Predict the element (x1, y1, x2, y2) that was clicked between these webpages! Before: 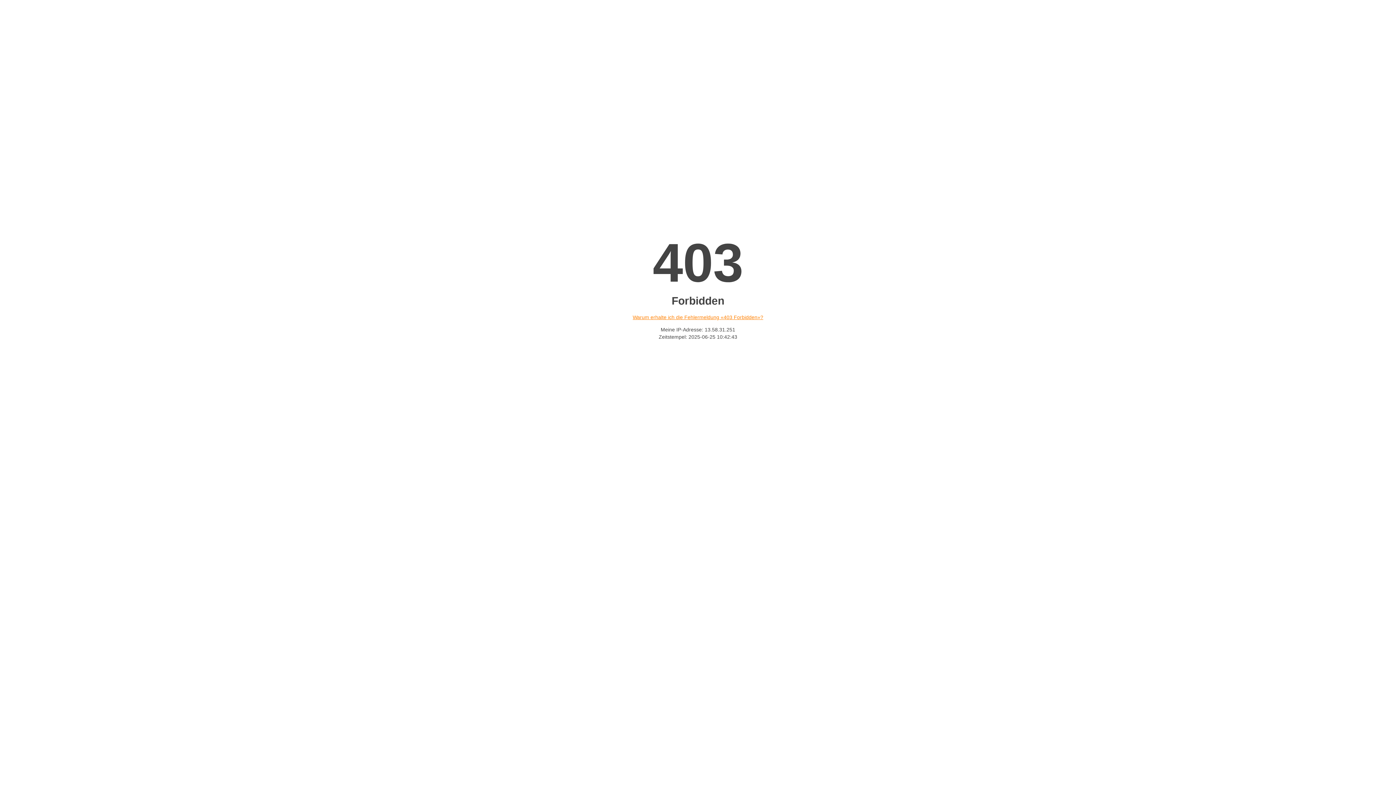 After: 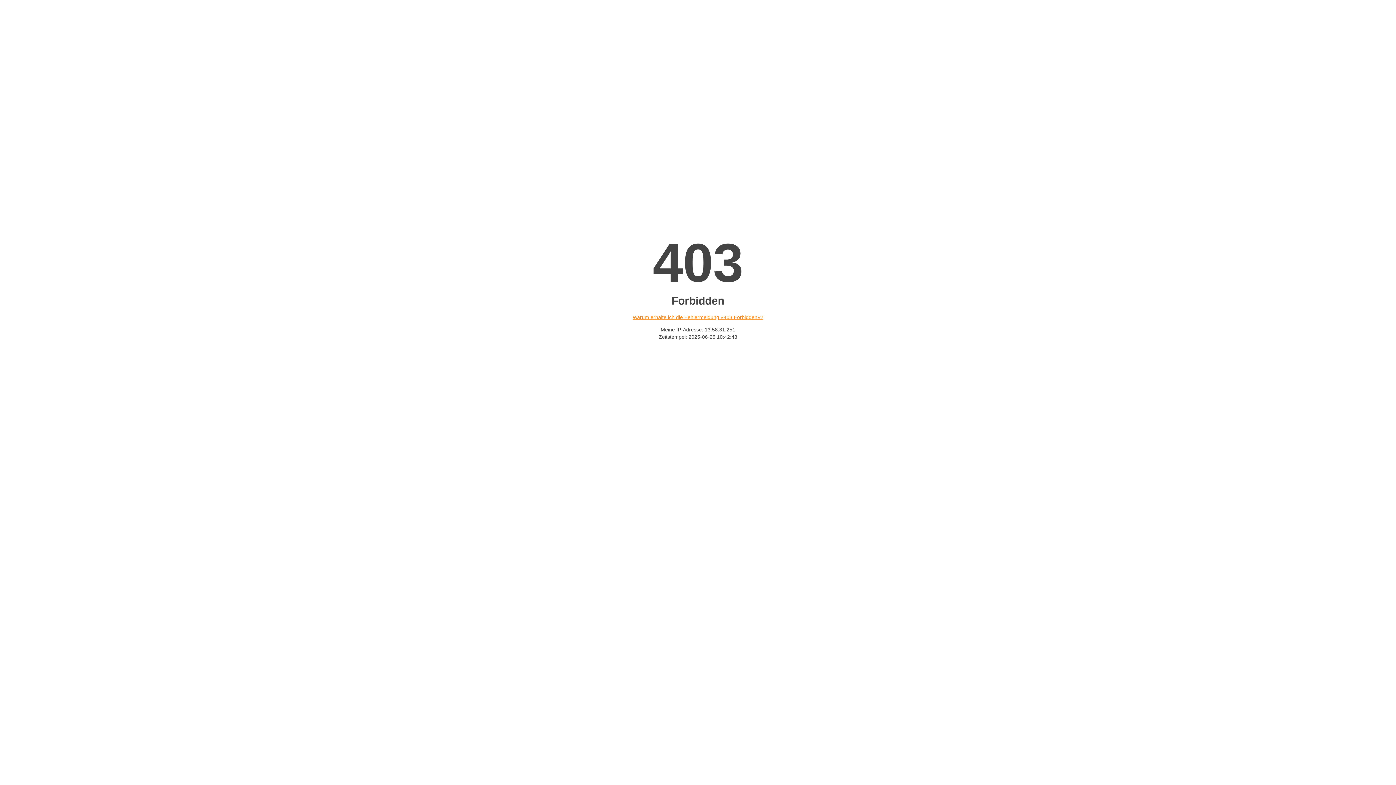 Action: bbox: (632, 314, 763, 320) label: Warum erhalte ich die Fehlermeldung «403 Forbidden»?